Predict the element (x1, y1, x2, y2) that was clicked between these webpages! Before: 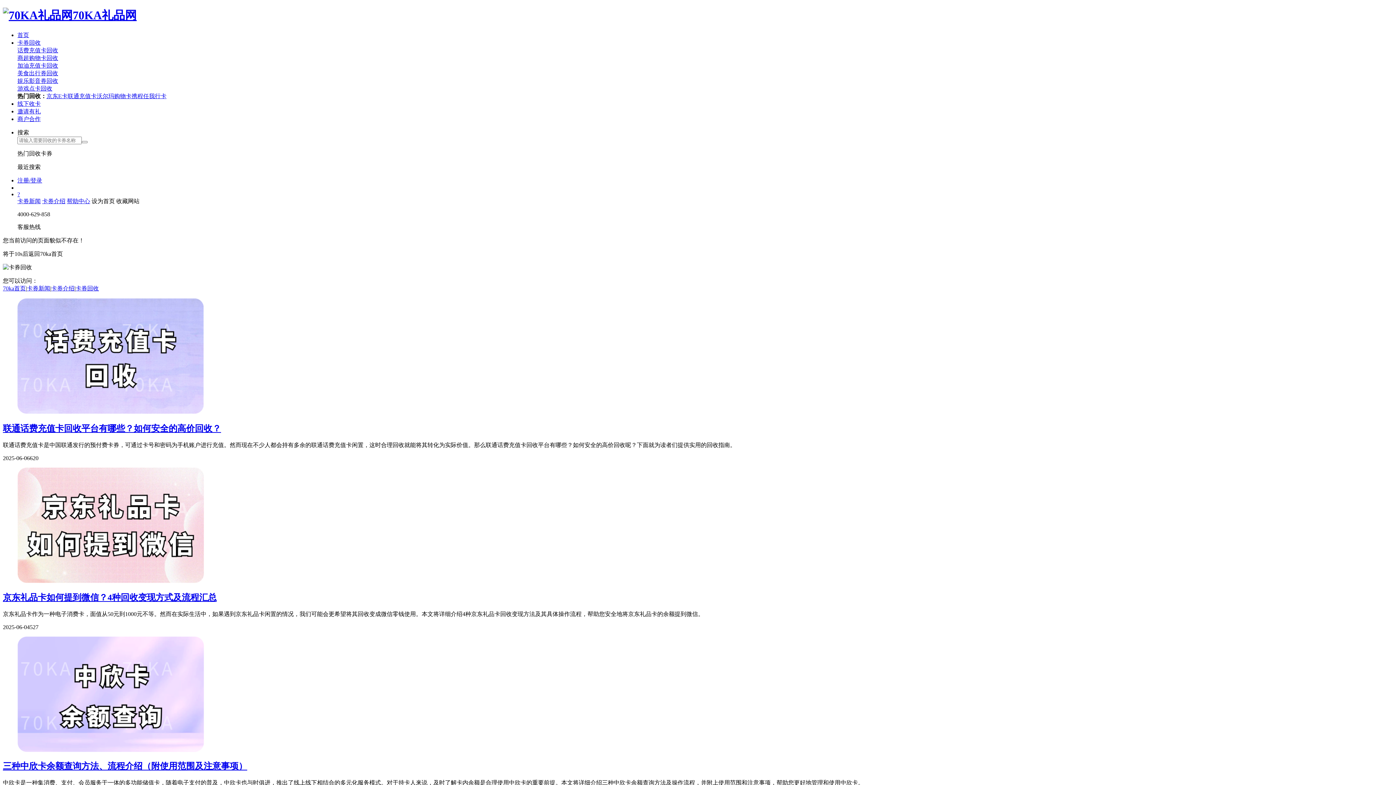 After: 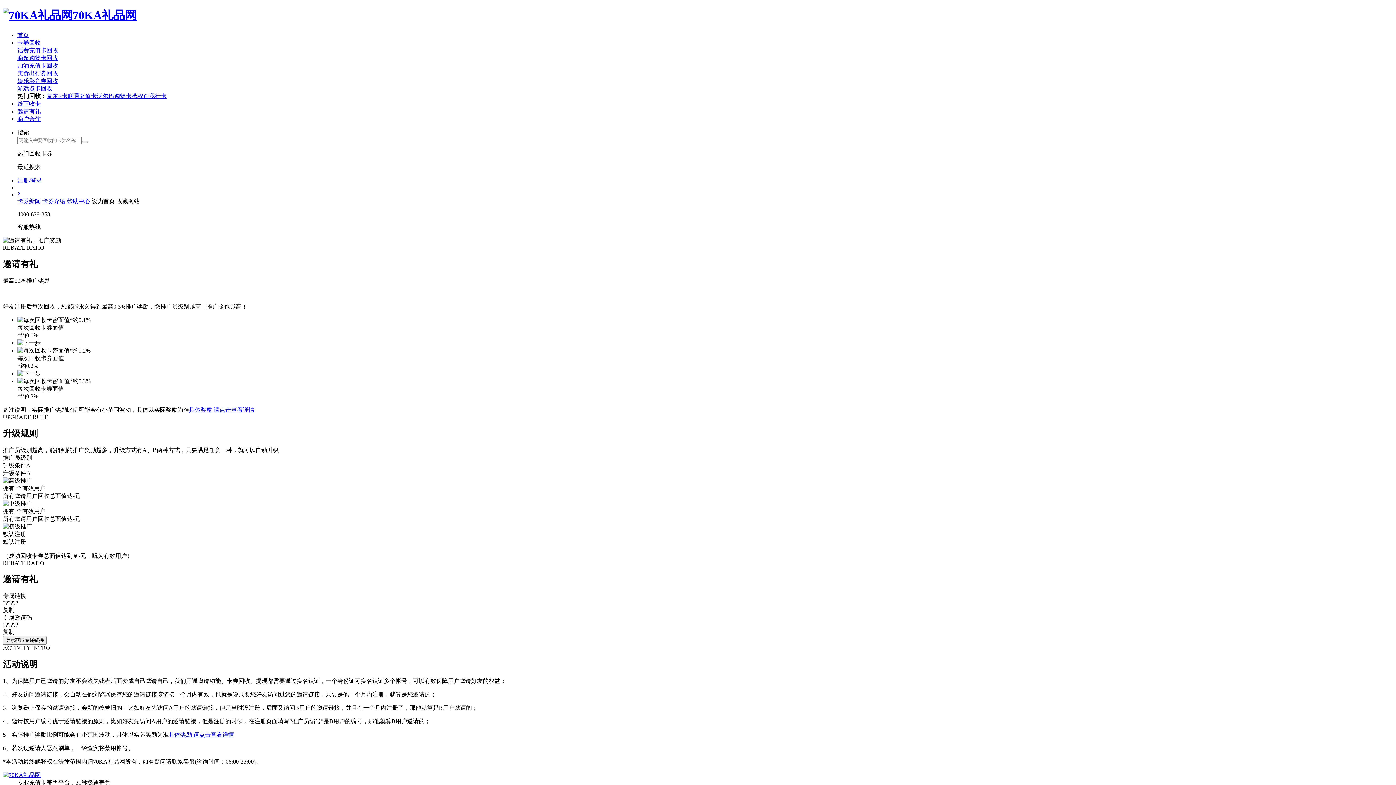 Action: label: 邀请有礼 bbox: (17, 108, 40, 114)